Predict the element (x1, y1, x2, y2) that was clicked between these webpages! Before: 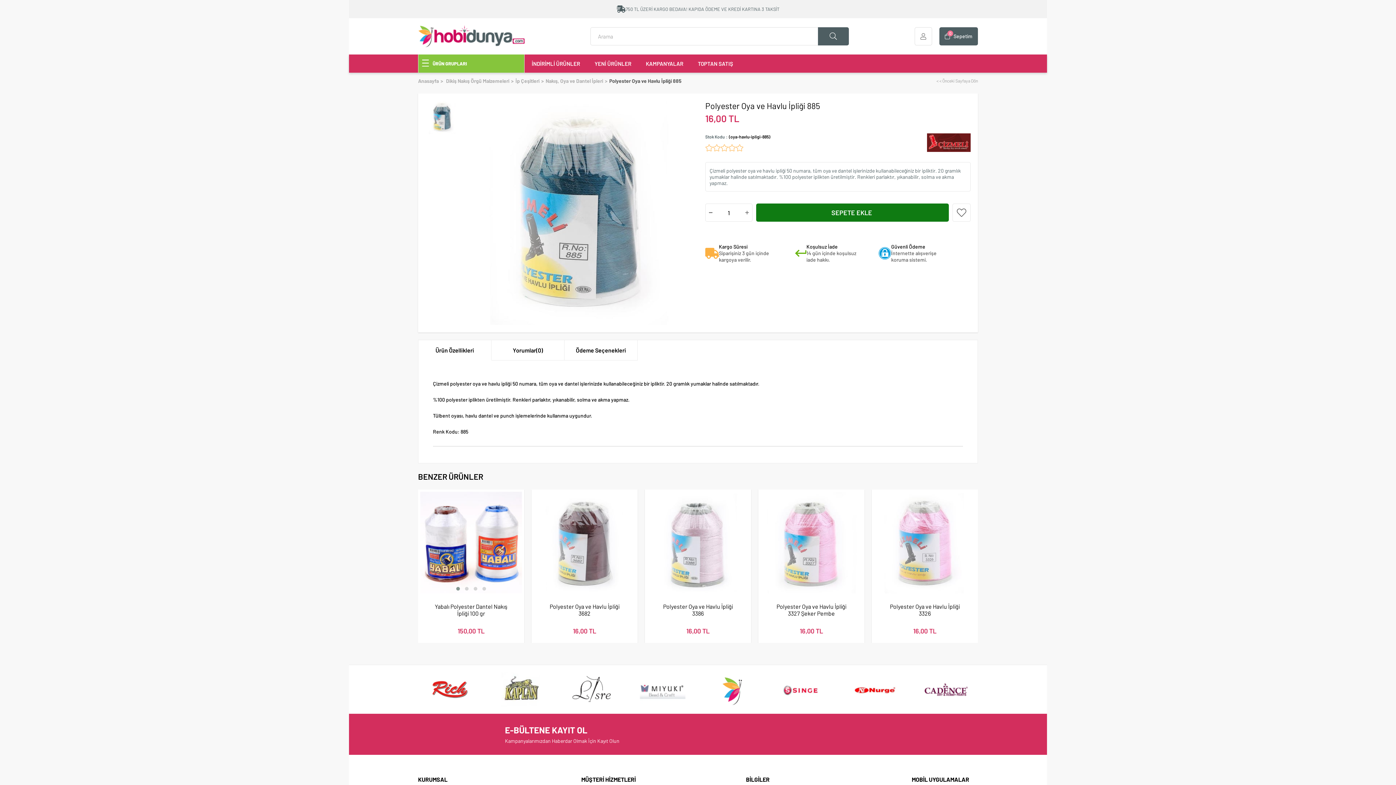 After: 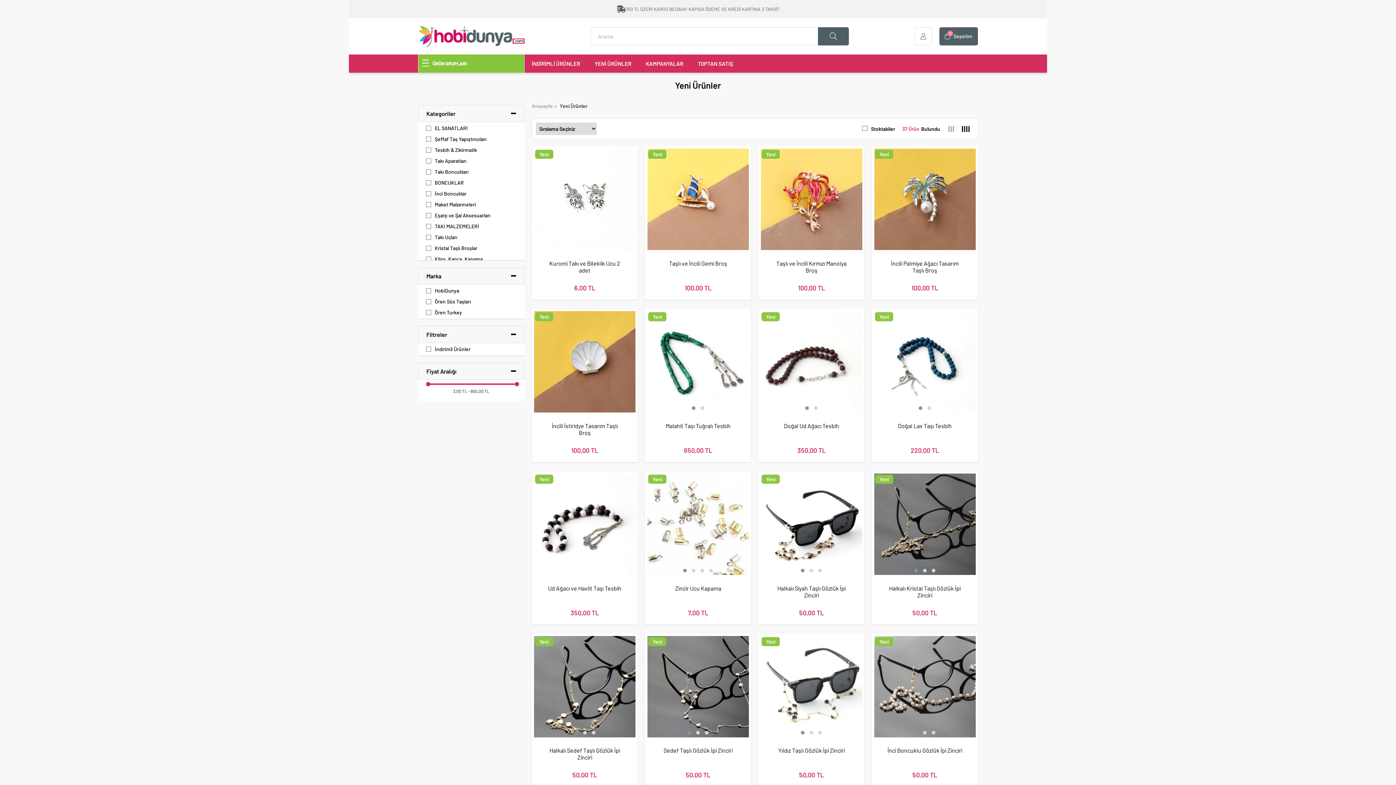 Action: label: YENİ ÜRÜNLER bbox: (594, 60, 631, 66)